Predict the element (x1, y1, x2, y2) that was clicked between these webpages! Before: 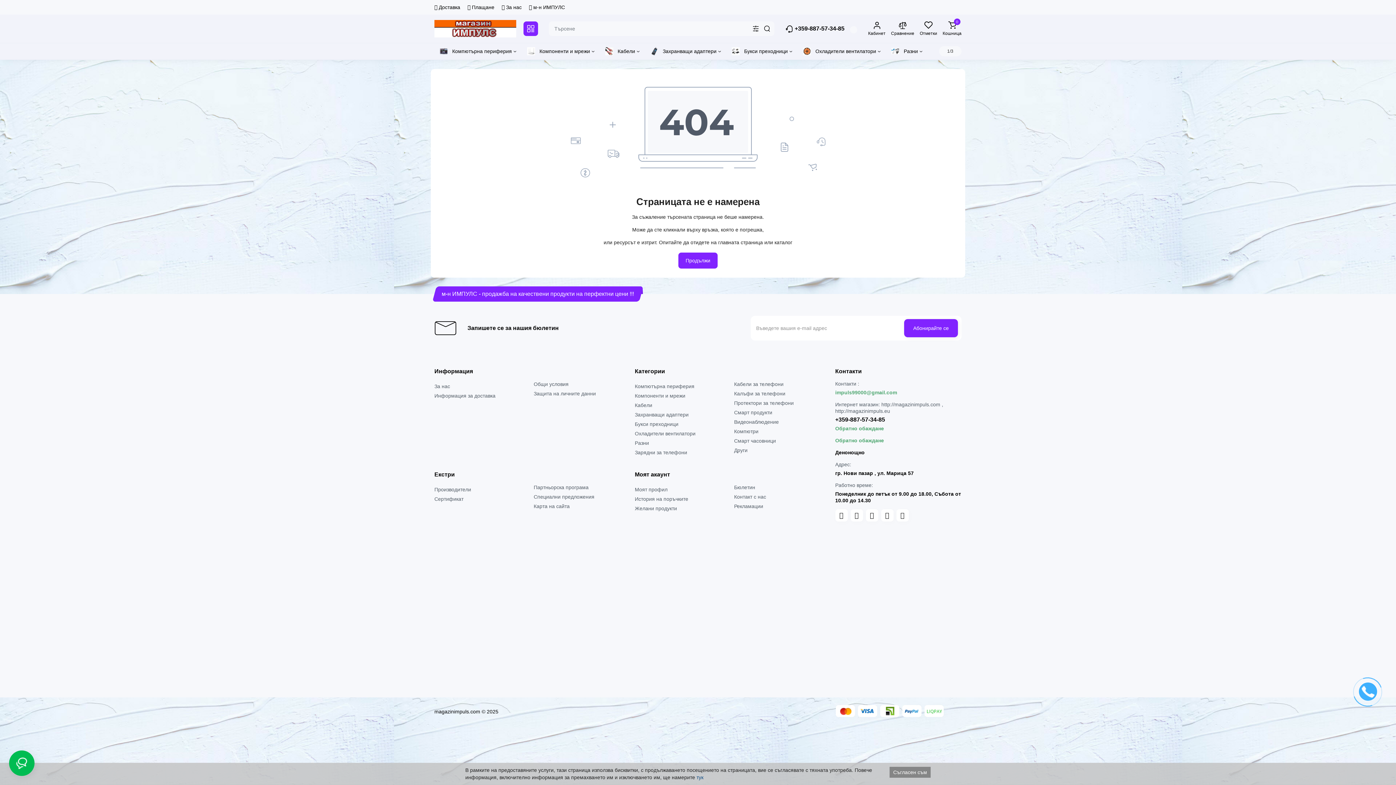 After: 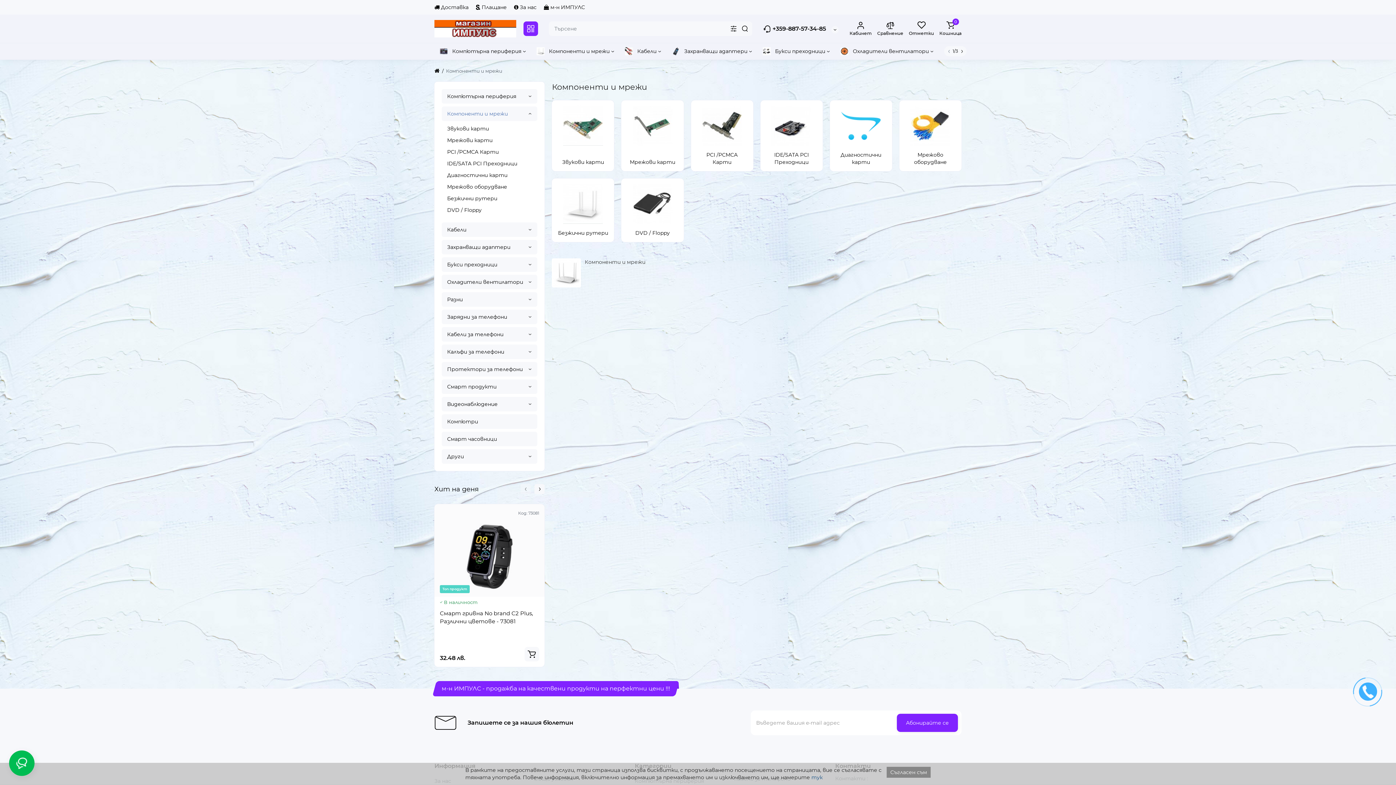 Action: bbox: (521, 42, 600, 59) label: Компоненти и мрежи